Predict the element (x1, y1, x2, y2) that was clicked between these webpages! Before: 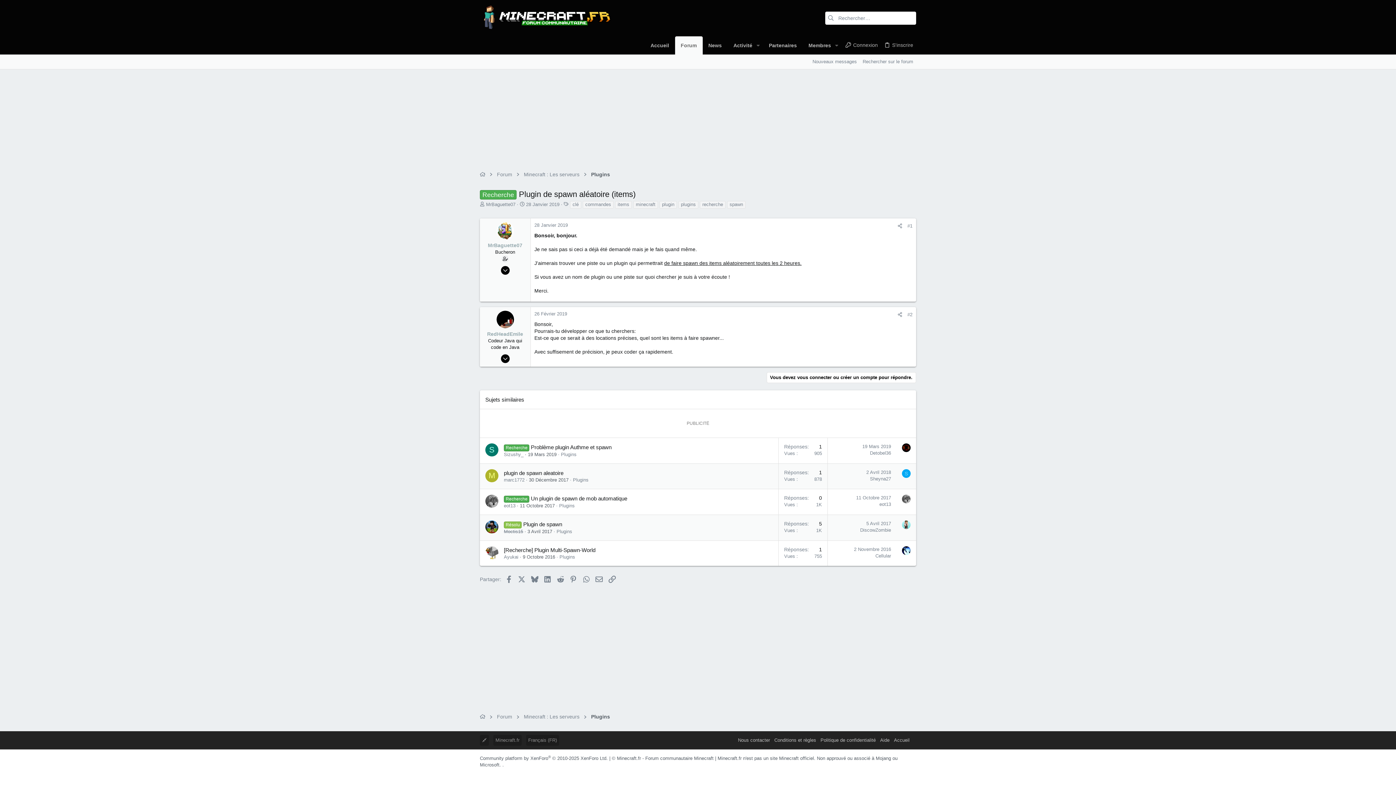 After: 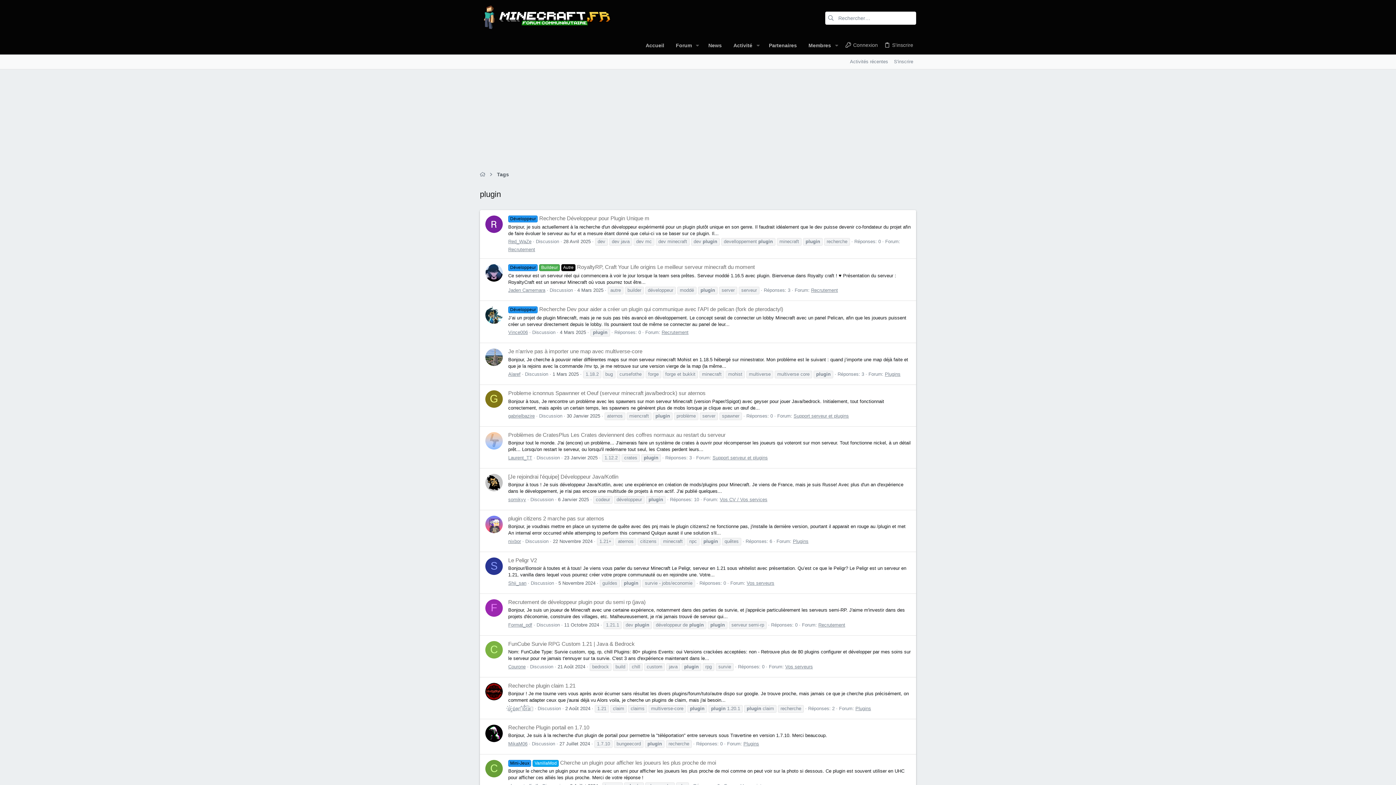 Action: label: plugin bbox: (659, 201, 677, 208)